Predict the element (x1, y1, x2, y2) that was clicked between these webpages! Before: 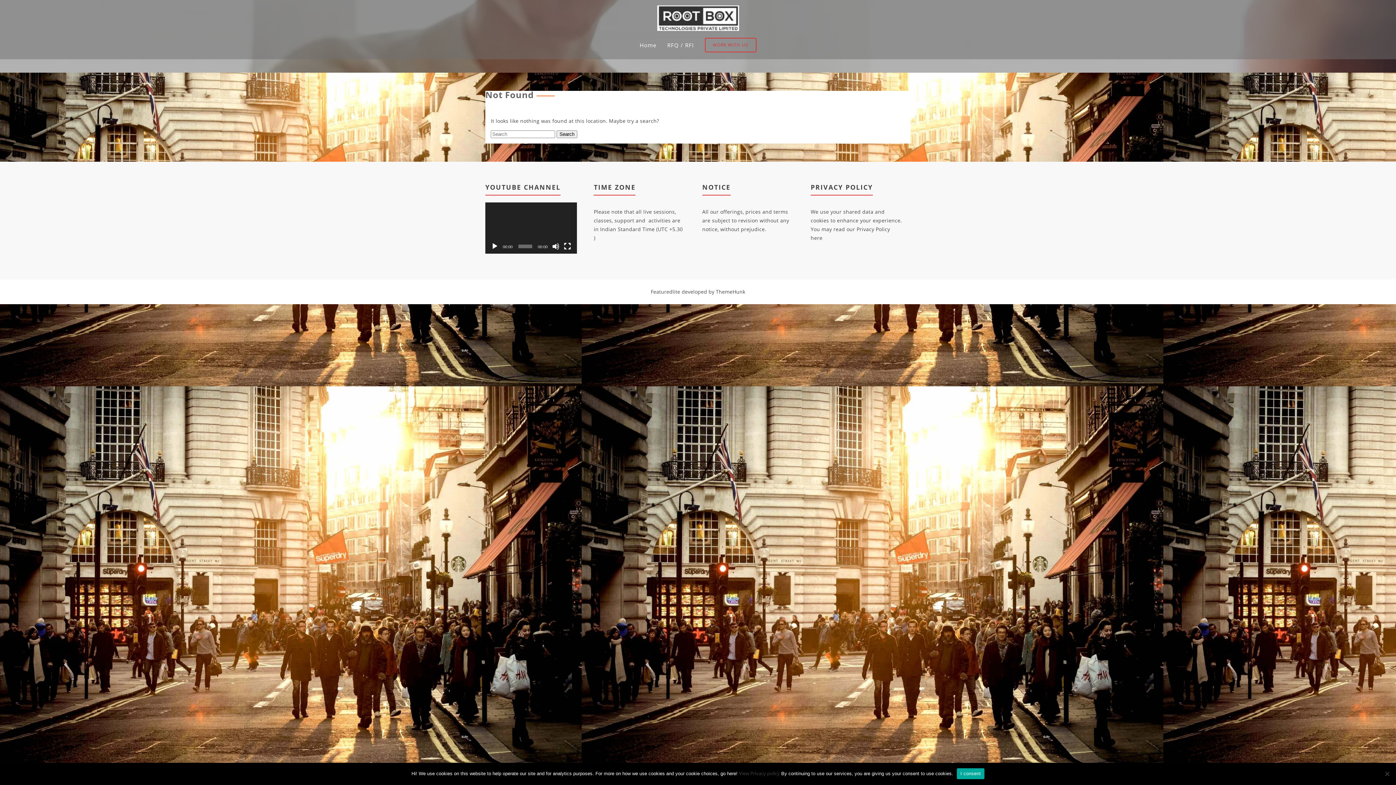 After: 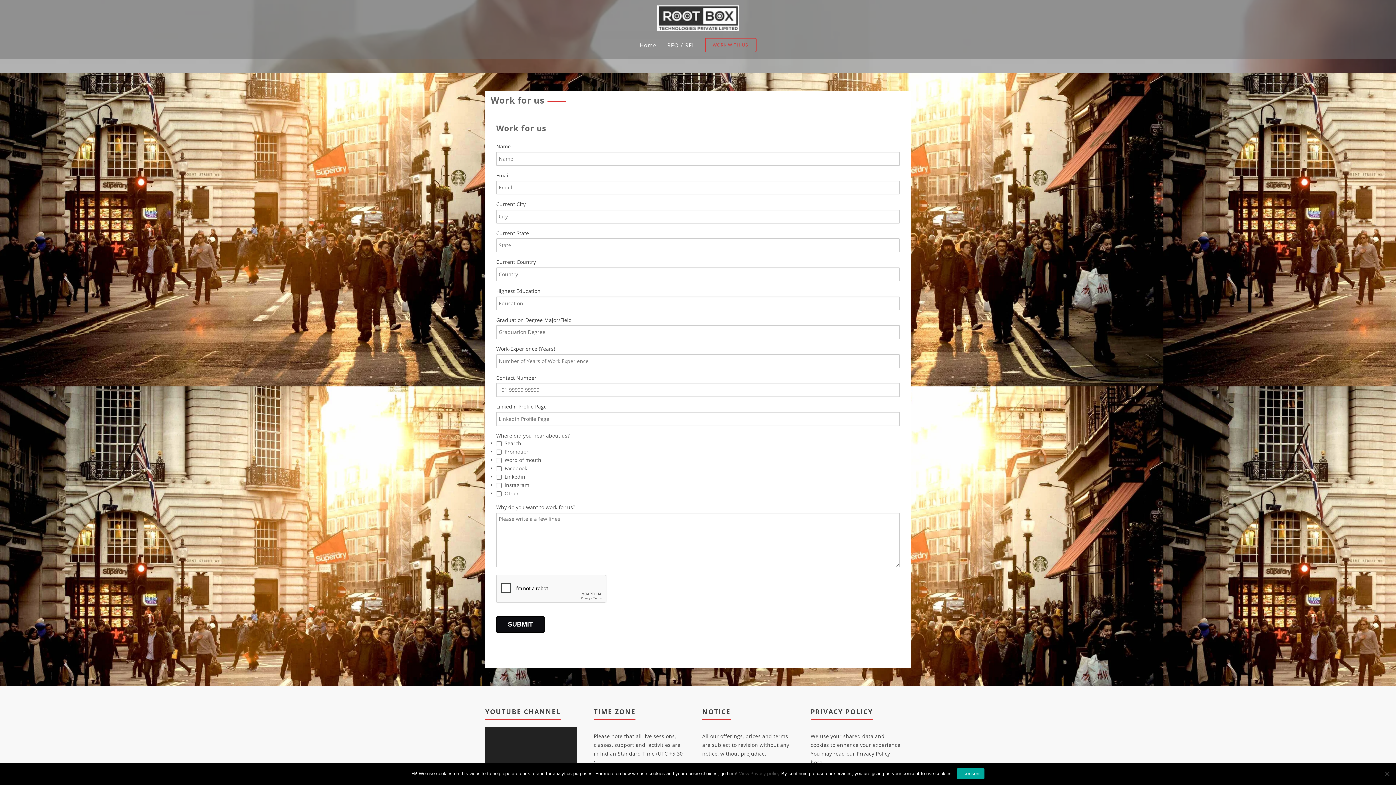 Action: bbox: (704, 37, 756, 52) label: WORK WITH US